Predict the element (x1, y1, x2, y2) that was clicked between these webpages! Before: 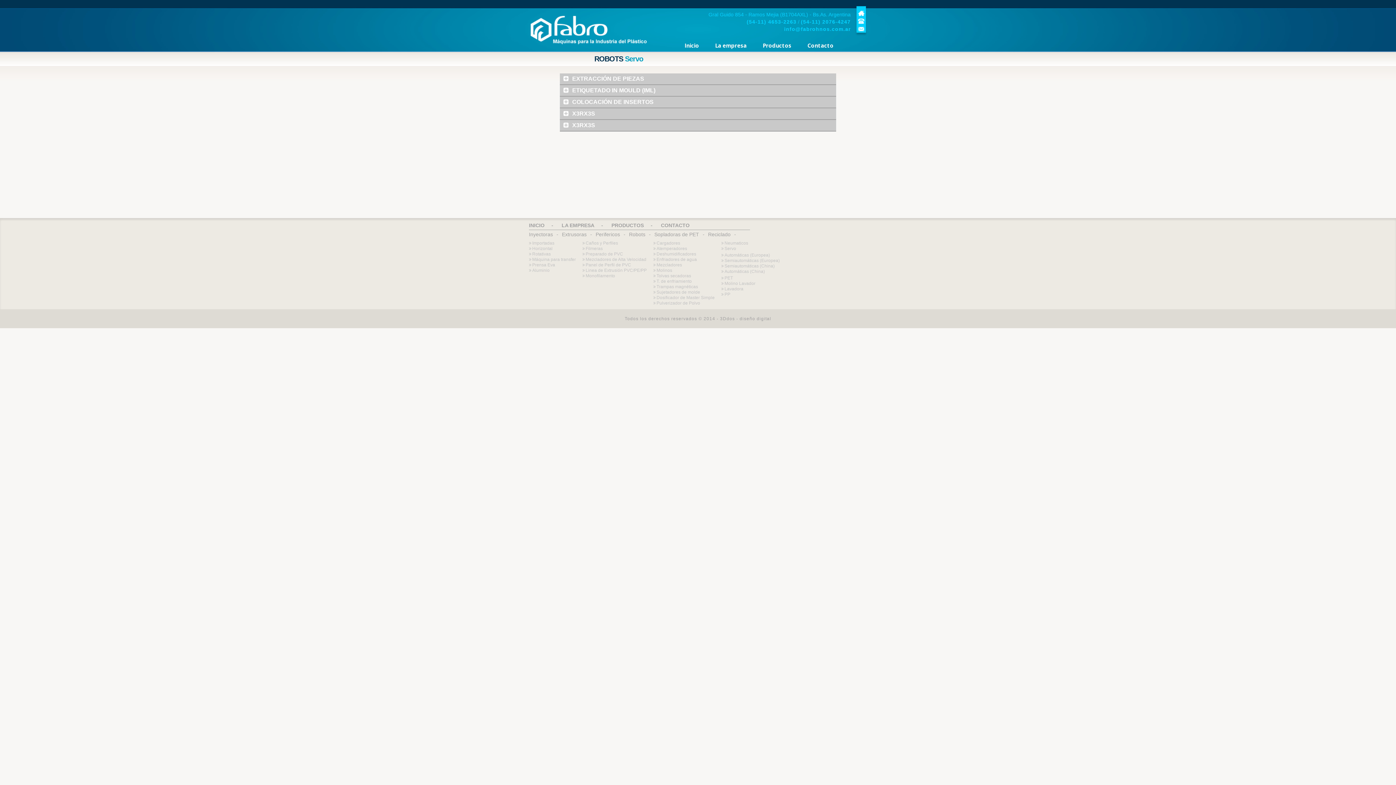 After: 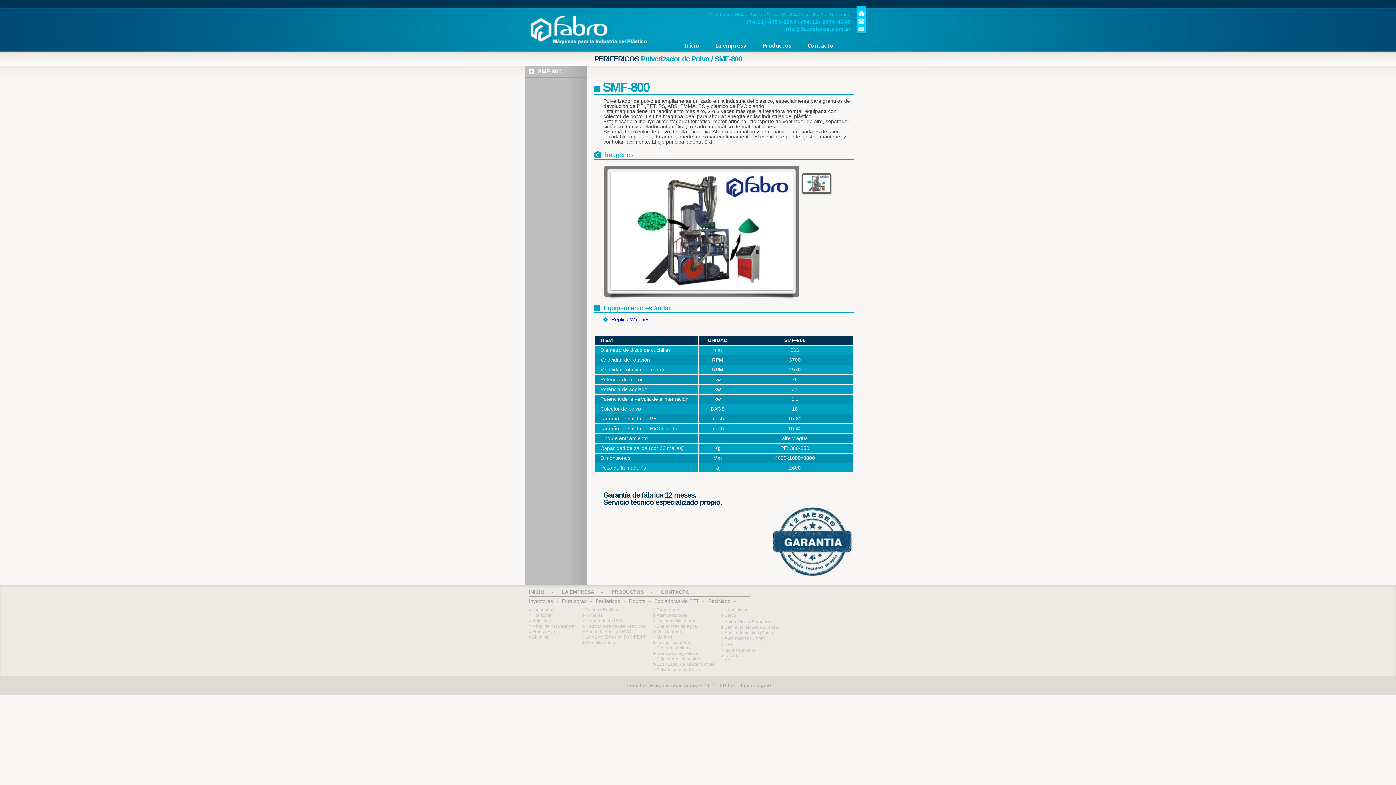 Action: label: Pulverizador de Polvo bbox: (653, 300, 700, 305)